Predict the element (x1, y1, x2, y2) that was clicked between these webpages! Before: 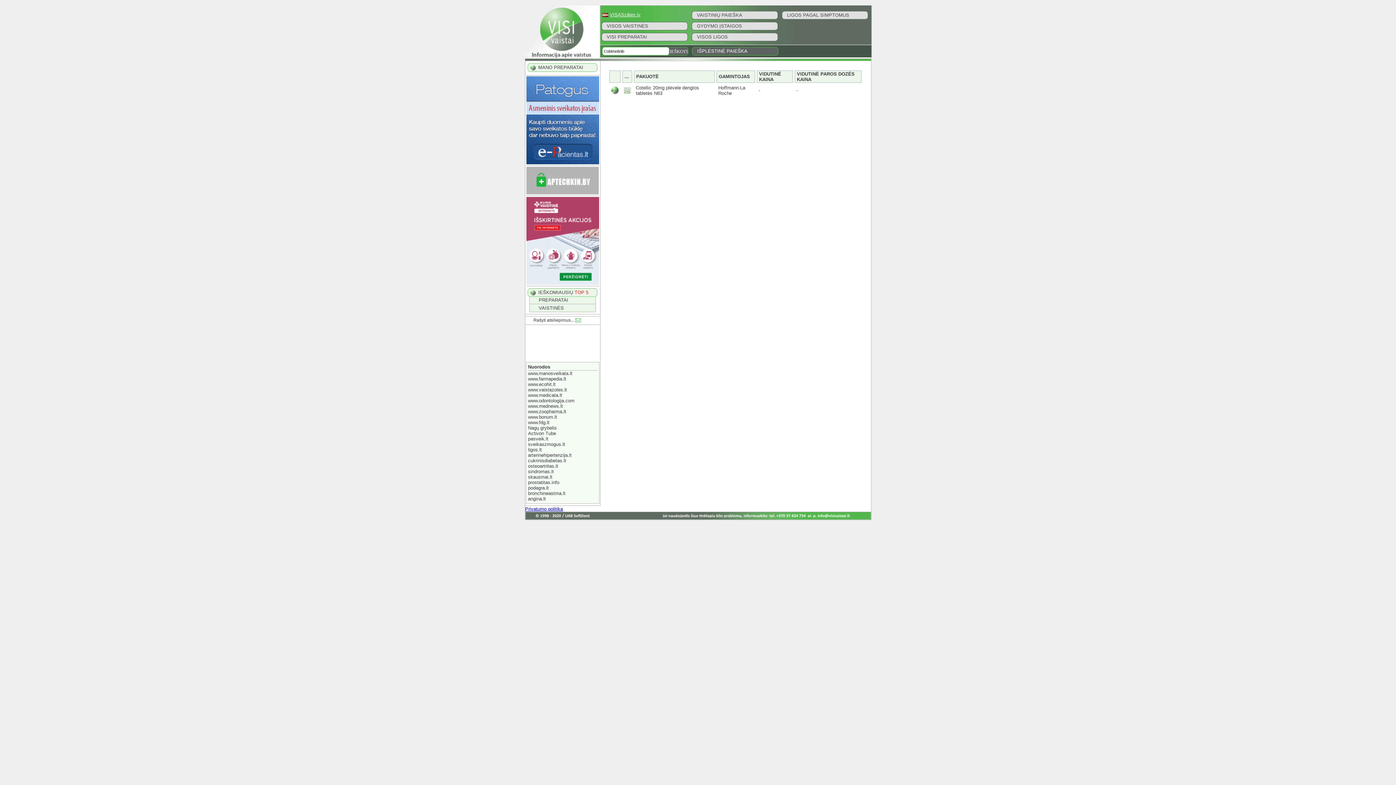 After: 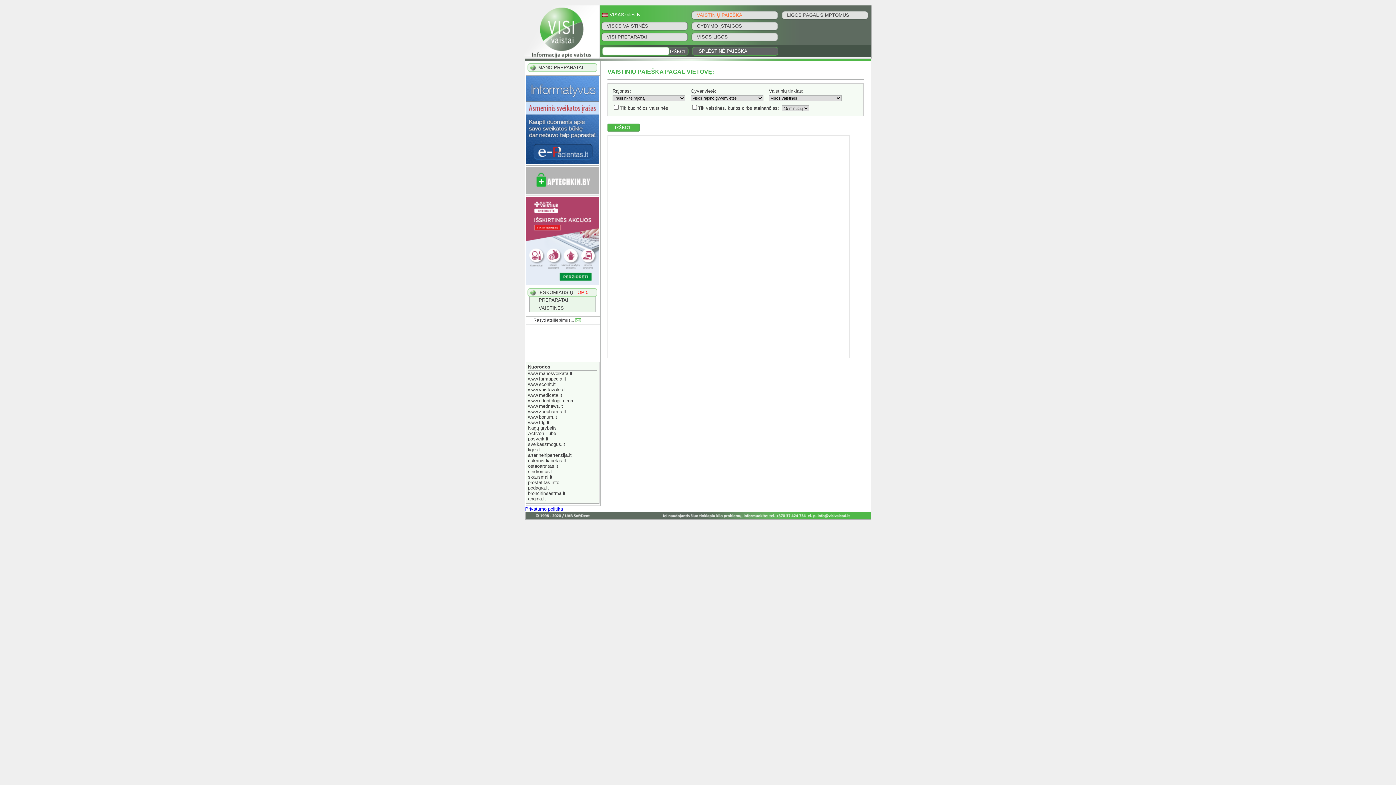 Action: bbox: (691, 10, 778, 19) label: VAISTINIŲ PAIEŠKA